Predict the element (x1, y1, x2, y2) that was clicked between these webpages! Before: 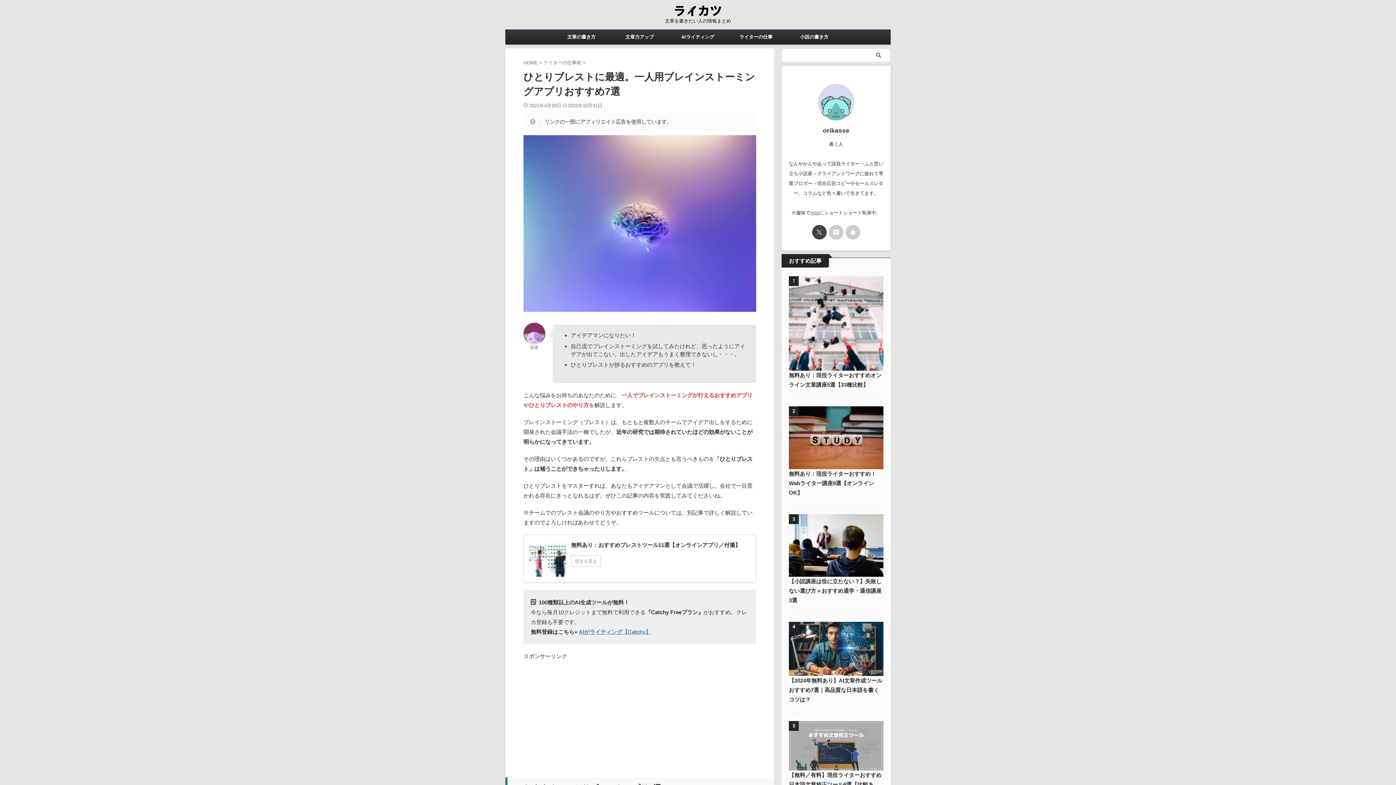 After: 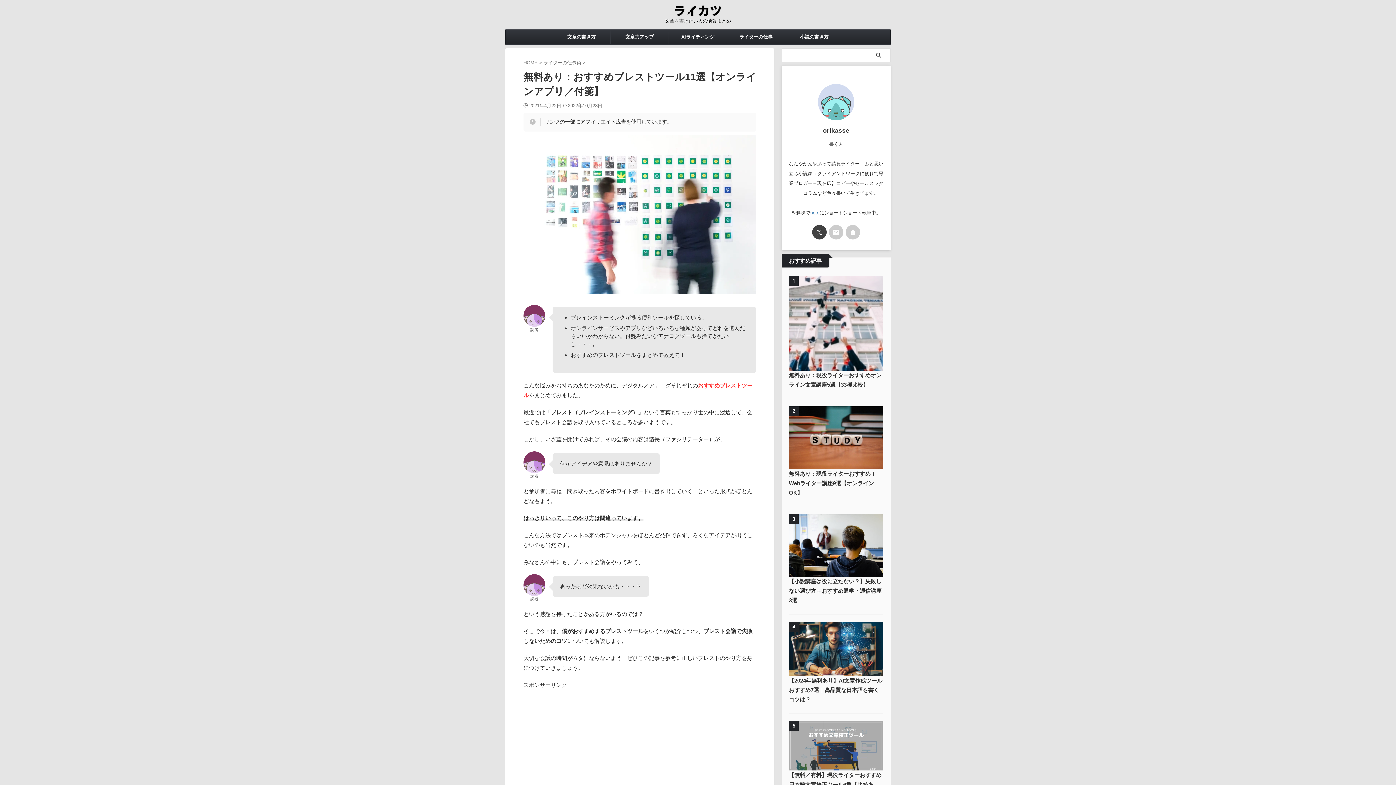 Action: label: 無料あり：おすすめブレストツール11選【オンラインアプリ／付箋】

続きを見る bbox: (523, 535, 756, 583)